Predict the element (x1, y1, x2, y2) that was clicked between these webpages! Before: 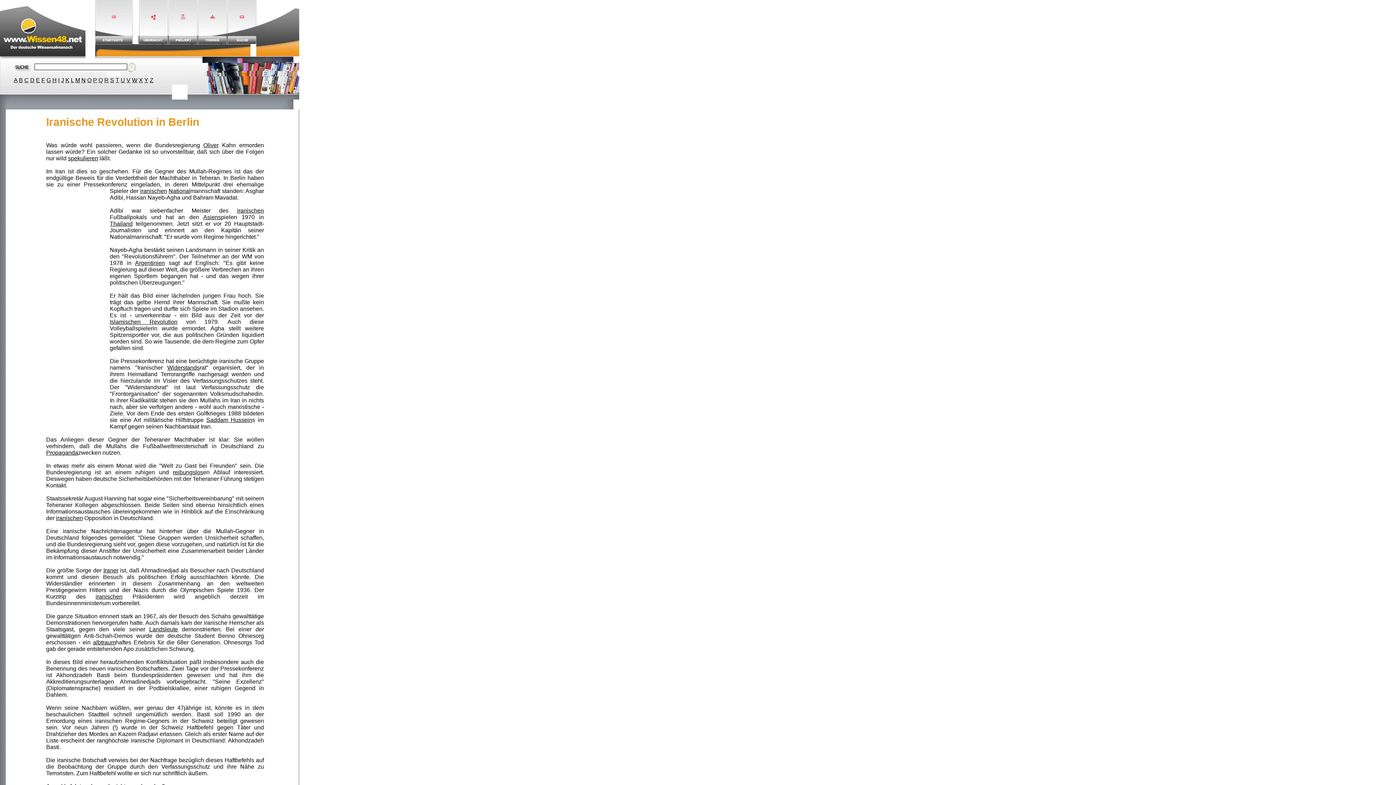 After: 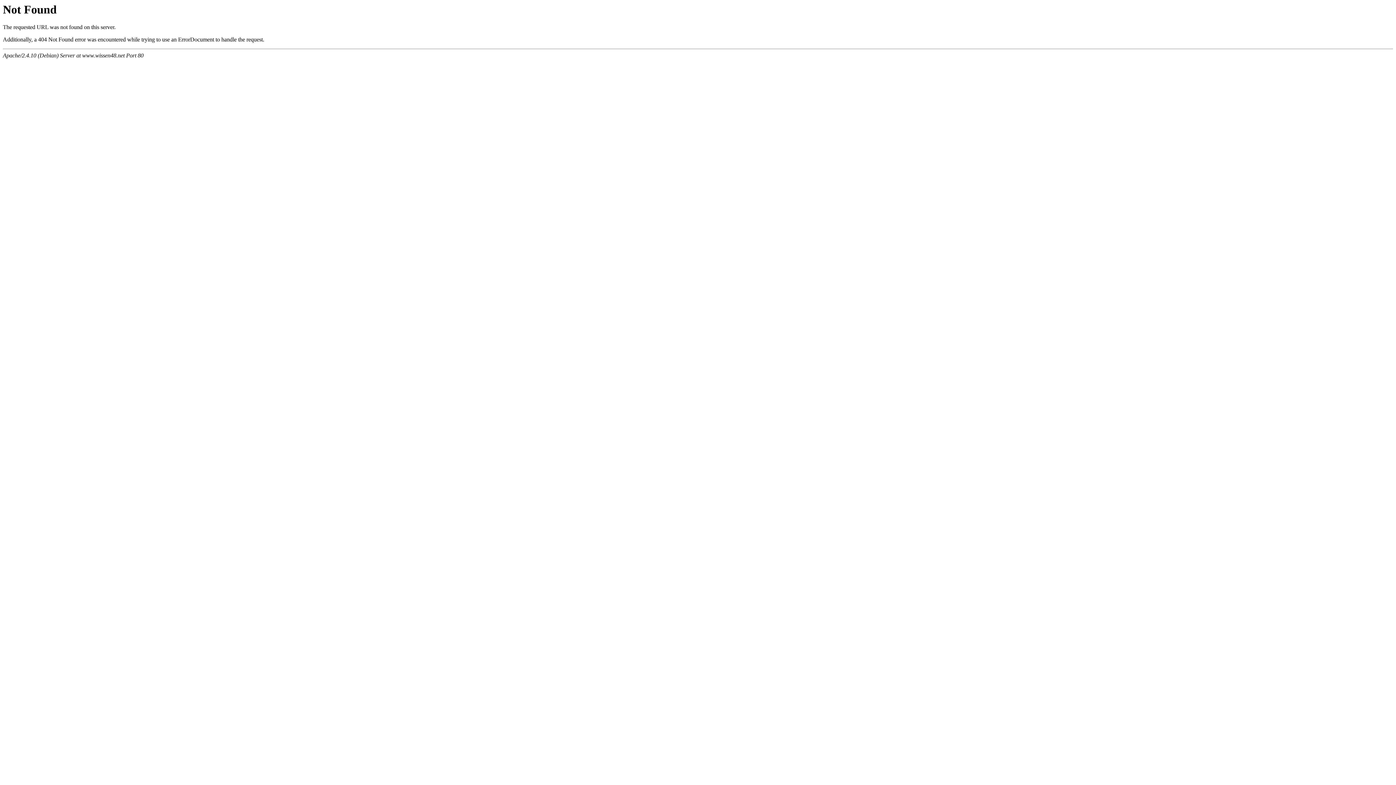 Action: label: A bbox: (13, 77, 17, 83)